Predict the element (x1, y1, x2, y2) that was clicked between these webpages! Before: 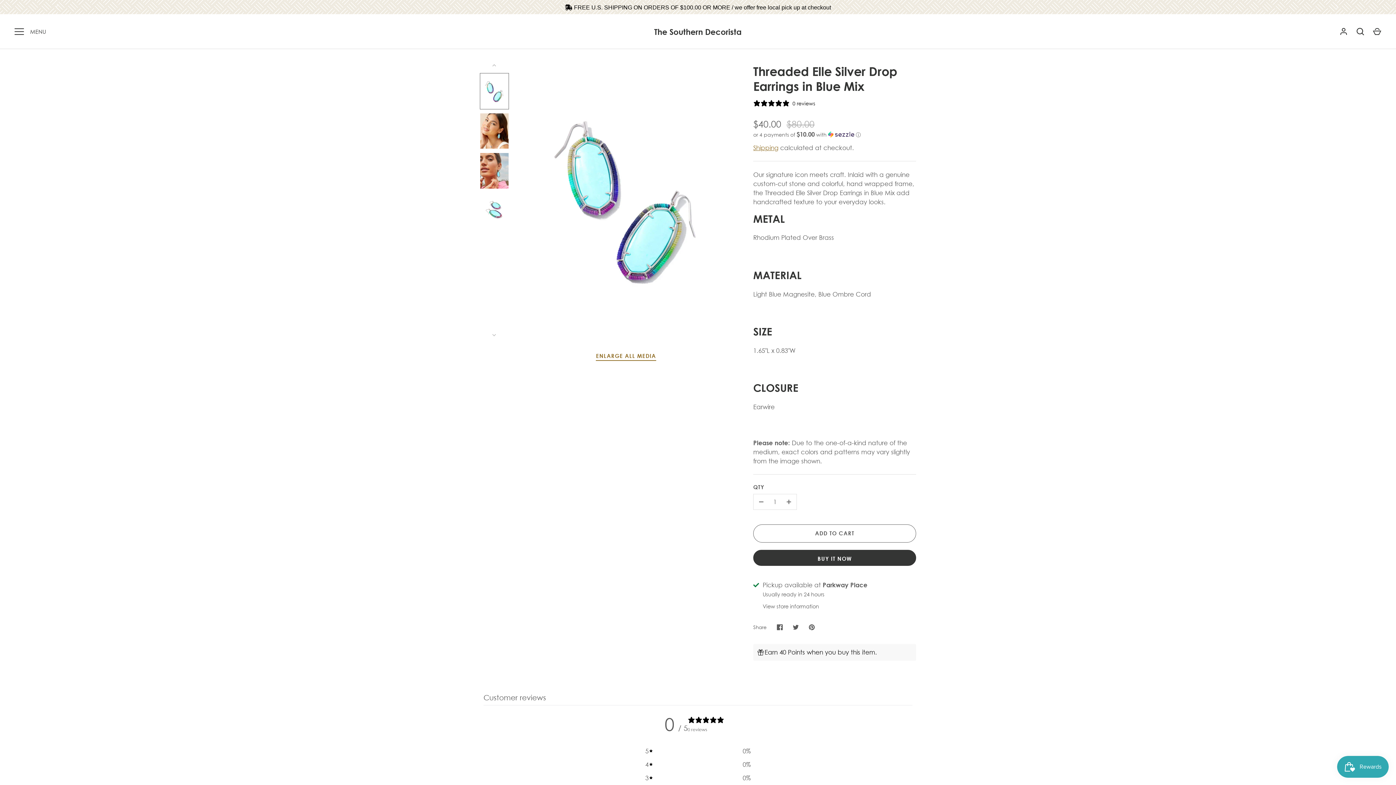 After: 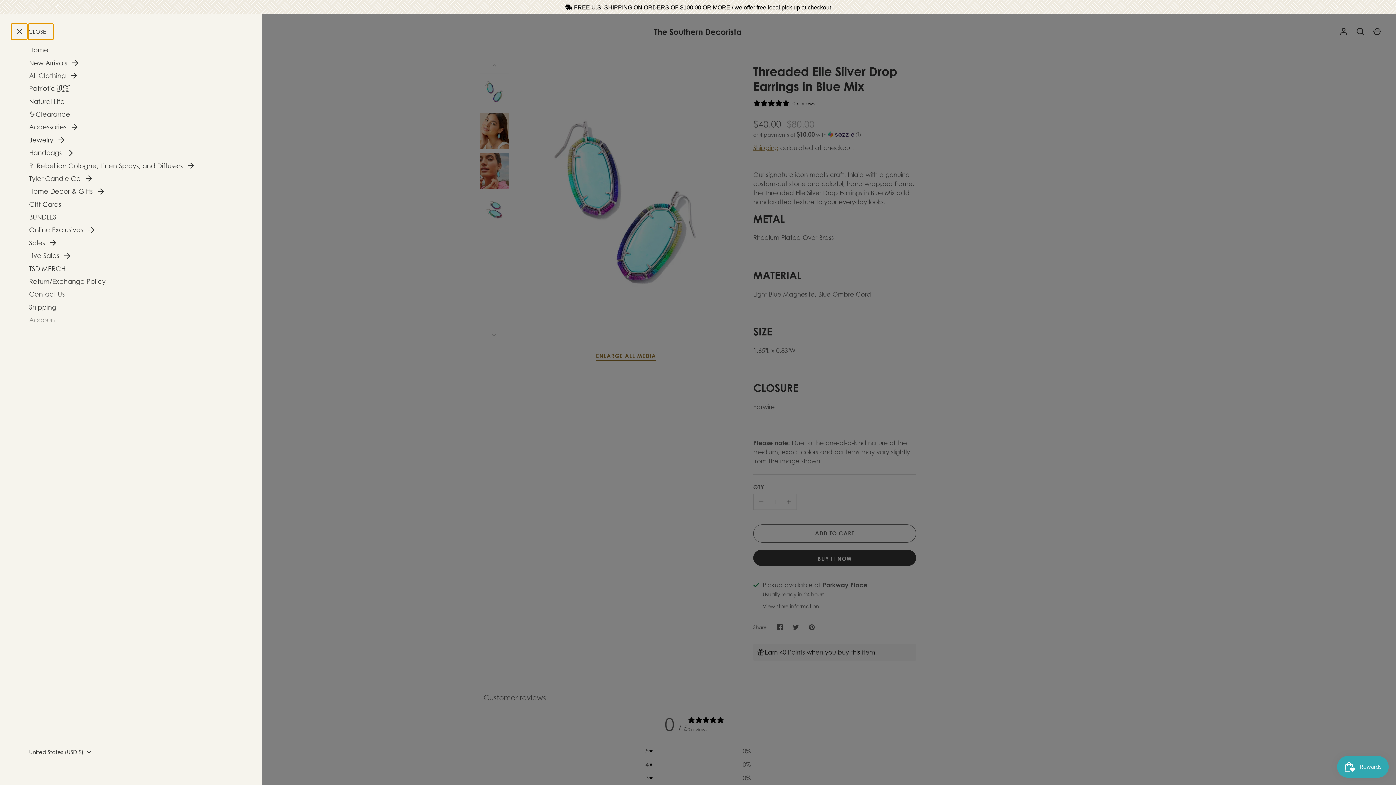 Action: bbox: (11, 23, 27, 39) label: Menu